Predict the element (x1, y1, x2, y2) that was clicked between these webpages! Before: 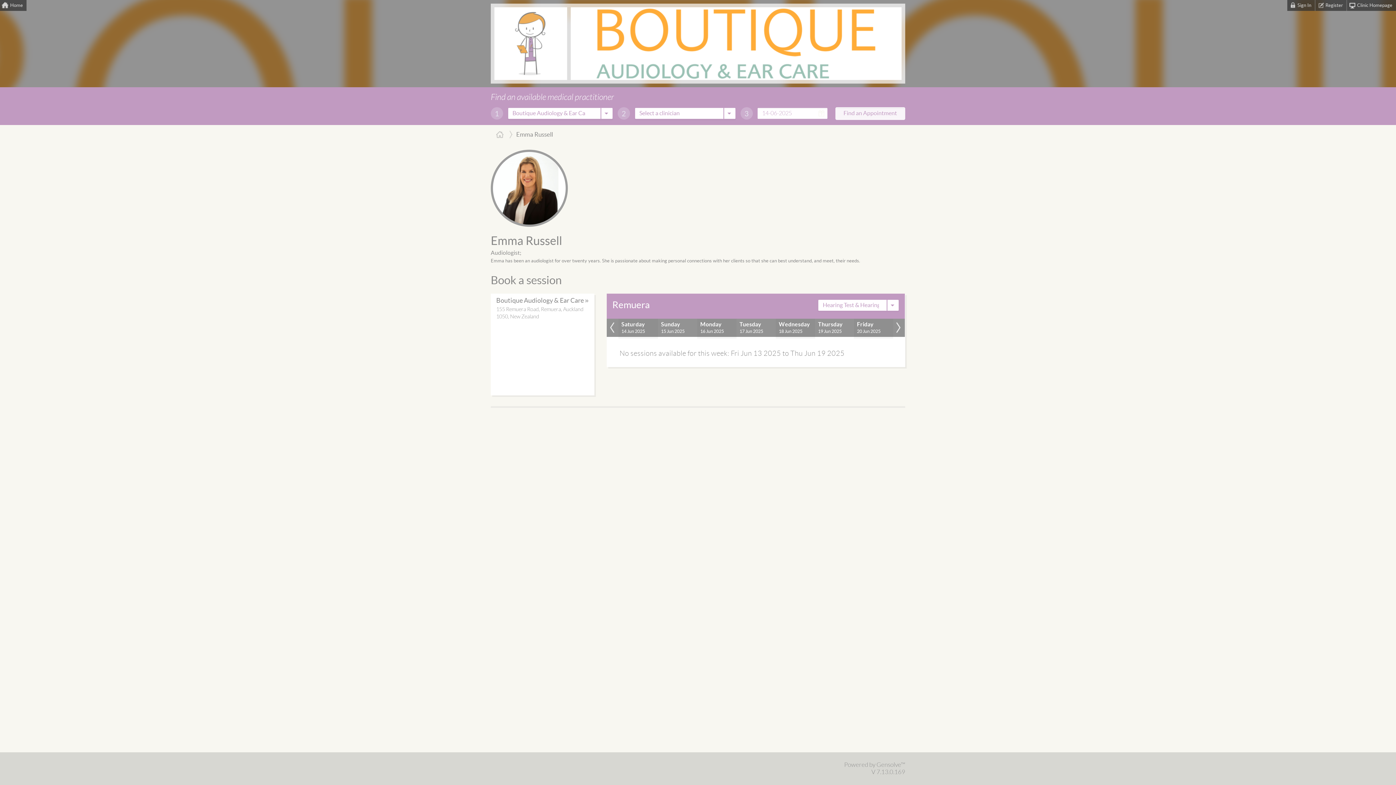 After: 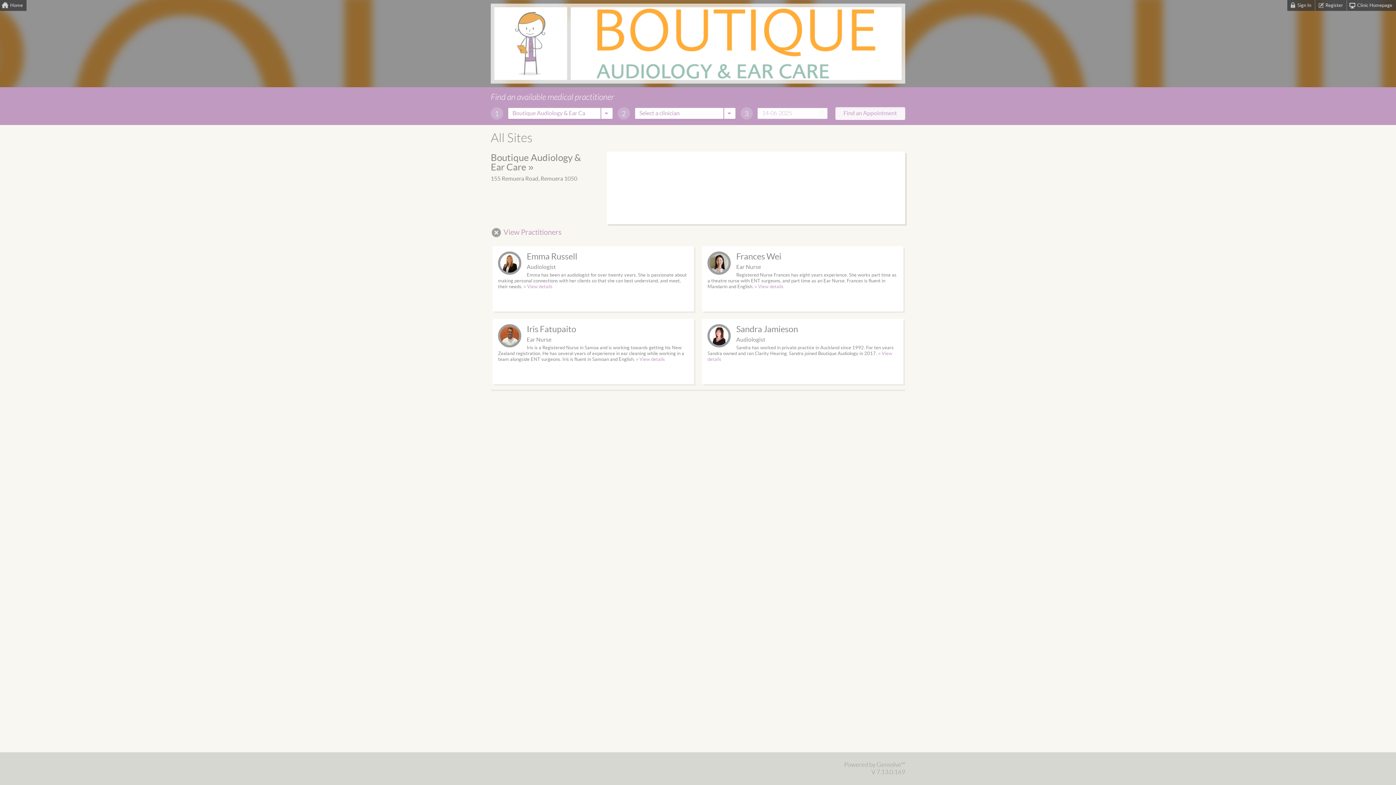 Action: bbox: (494, 40, 567, 45)